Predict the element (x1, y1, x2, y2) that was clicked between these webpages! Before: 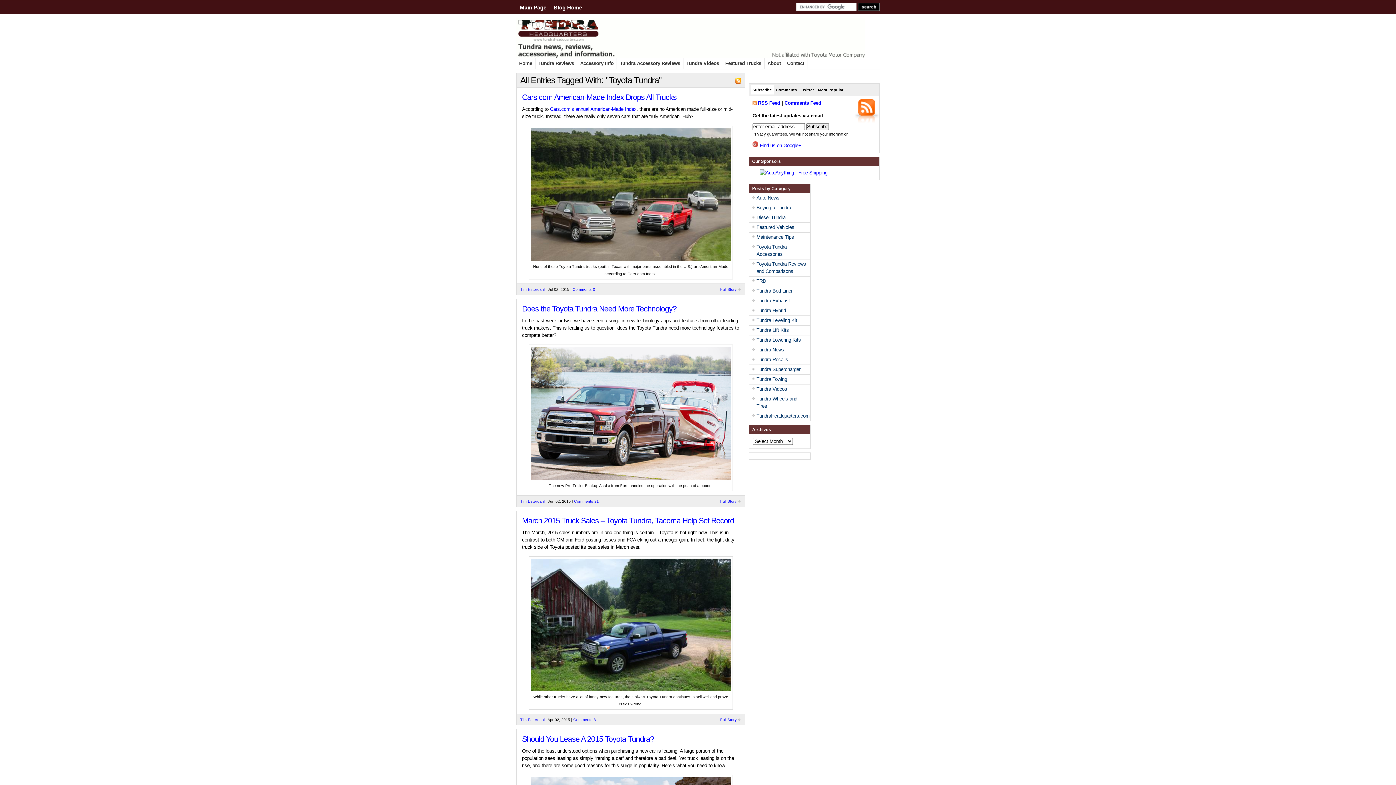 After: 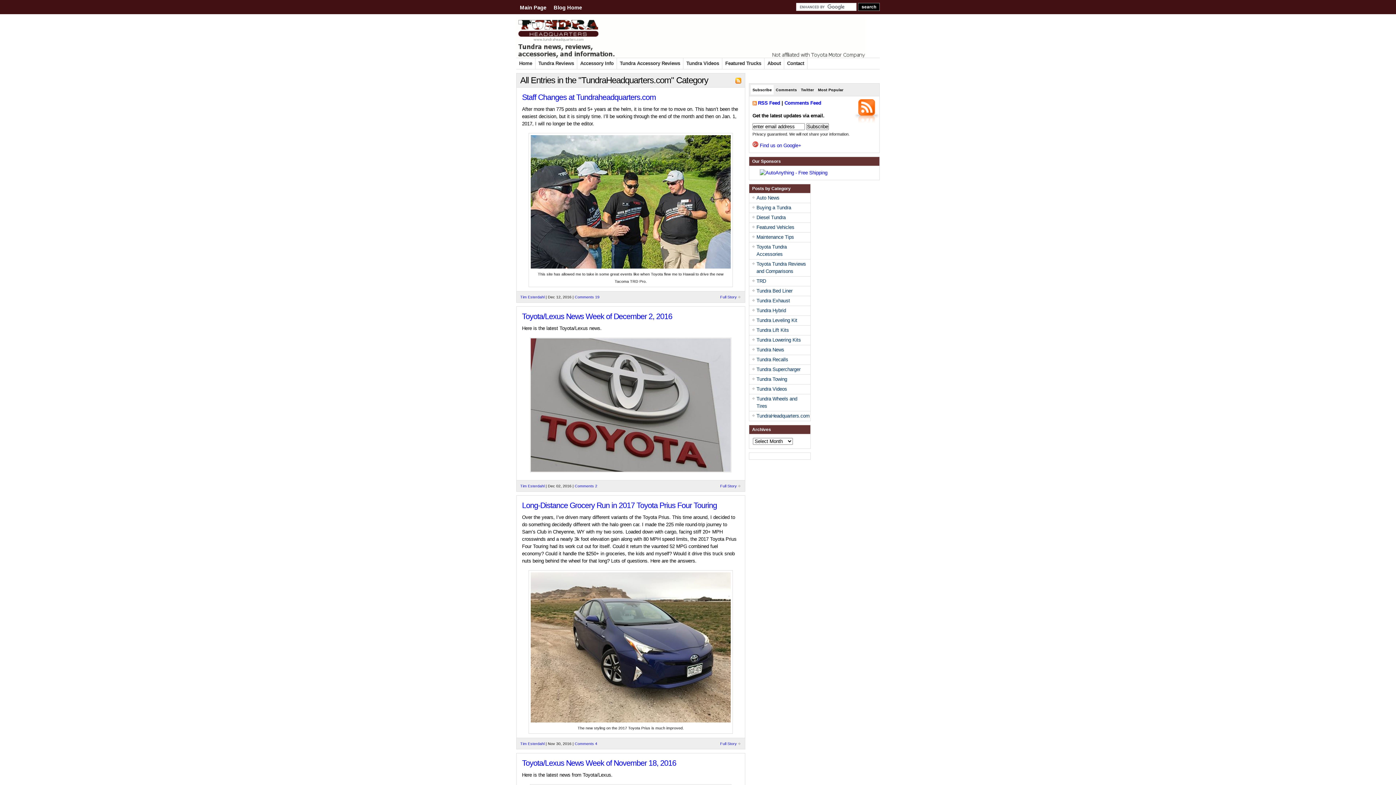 Action: label: TundraHeadquarters.com bbox: (756, 413, 809, 418)